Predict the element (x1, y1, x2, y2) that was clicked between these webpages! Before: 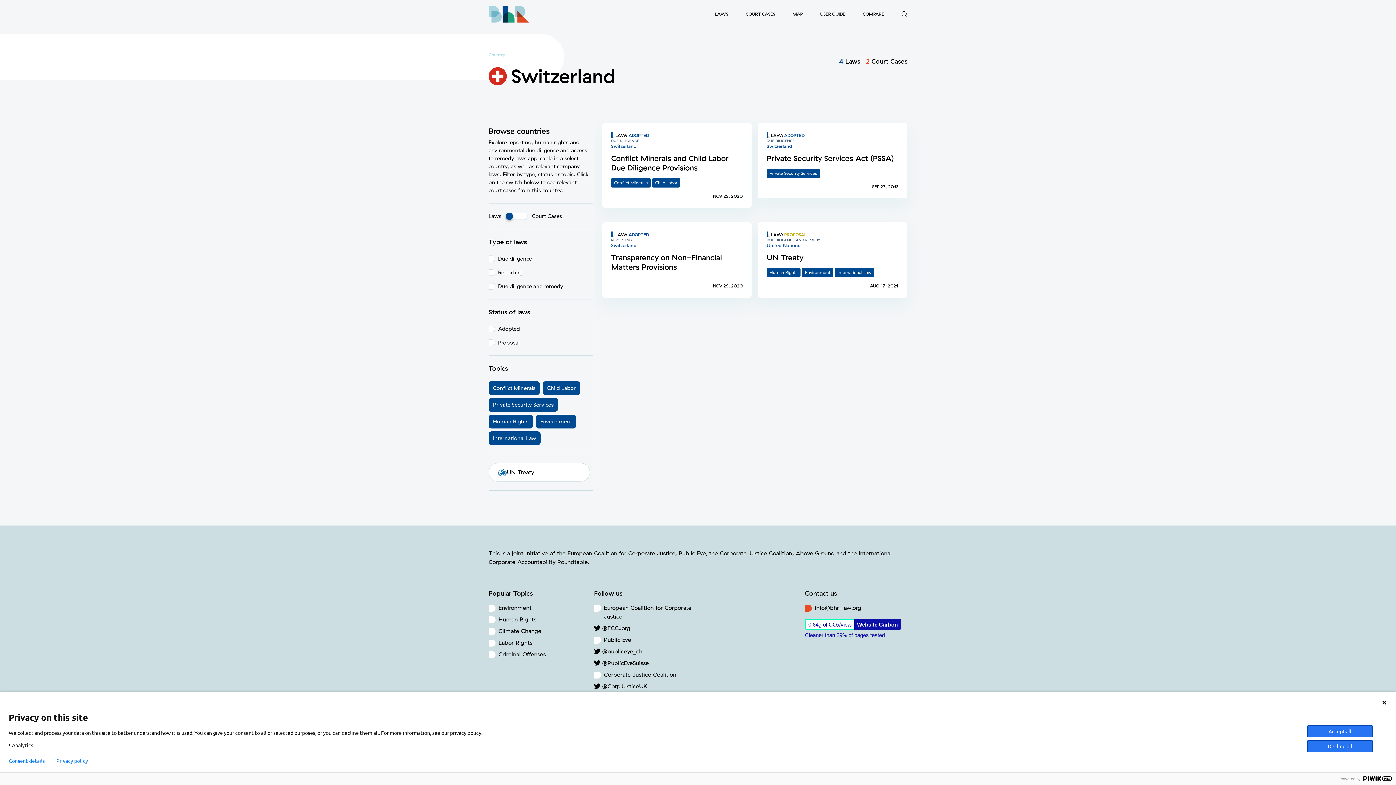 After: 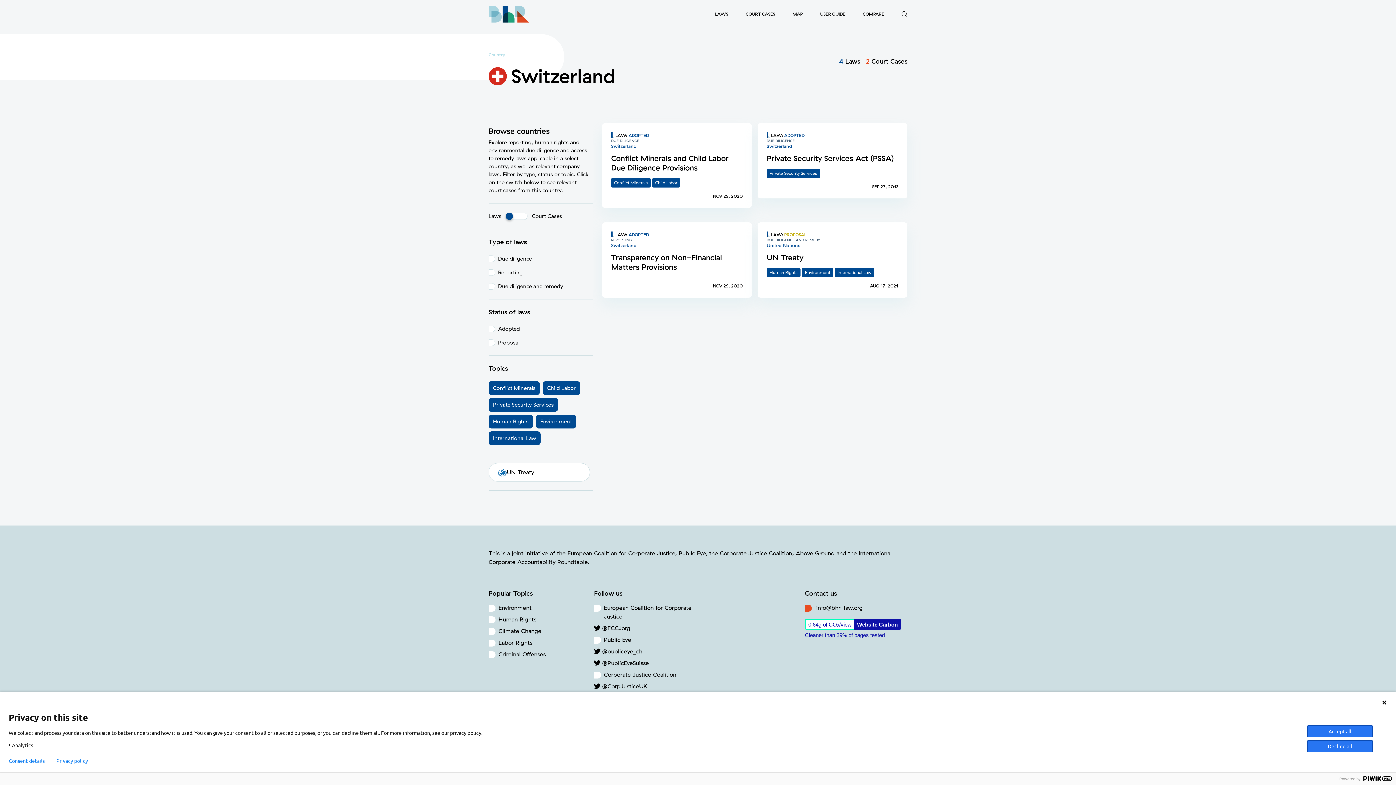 Action: label: info@bhr-law.org bbox: (814, 603, 861, 612)